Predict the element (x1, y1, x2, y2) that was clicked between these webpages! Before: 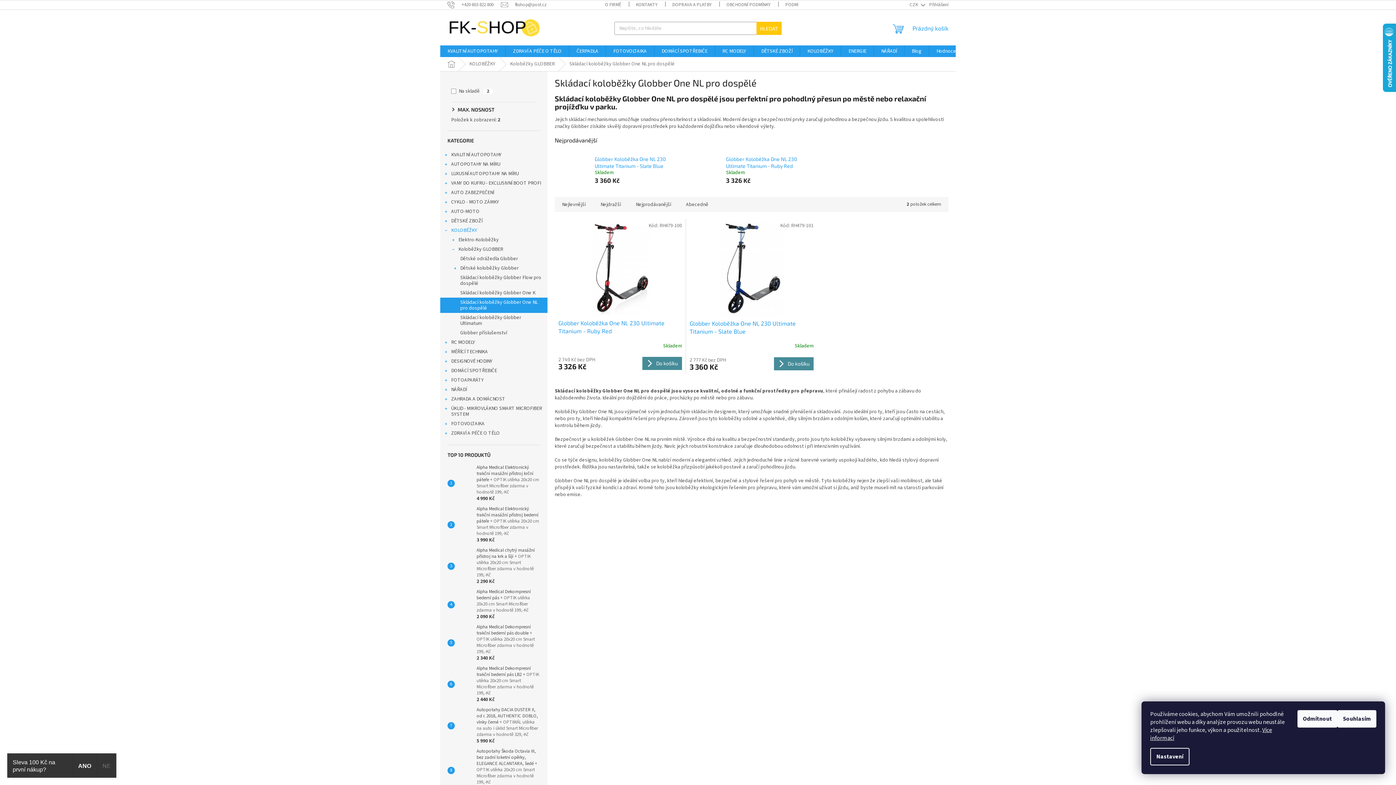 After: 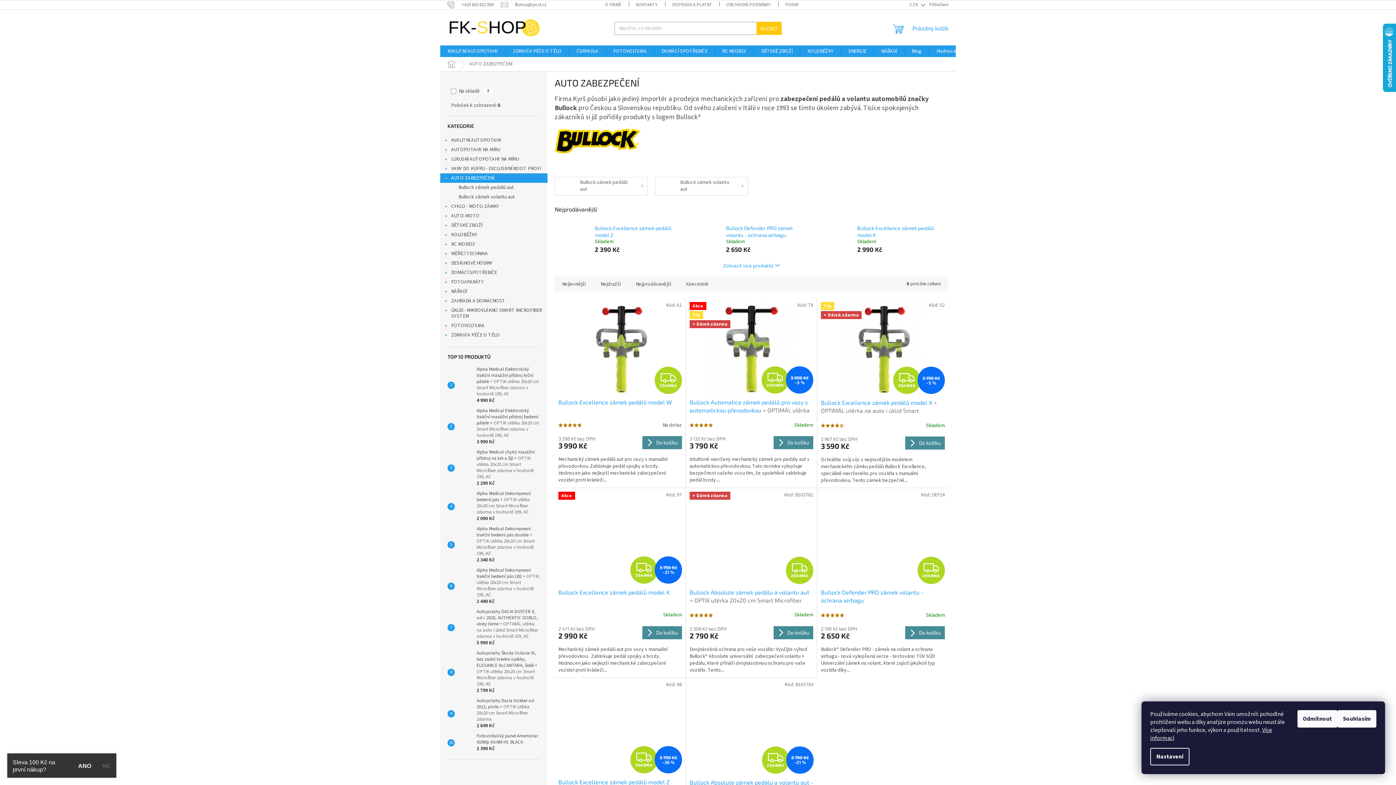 Action: bbox: (440, 188, 547, 197) label: AUTO ZABEZPEČENÍ
 